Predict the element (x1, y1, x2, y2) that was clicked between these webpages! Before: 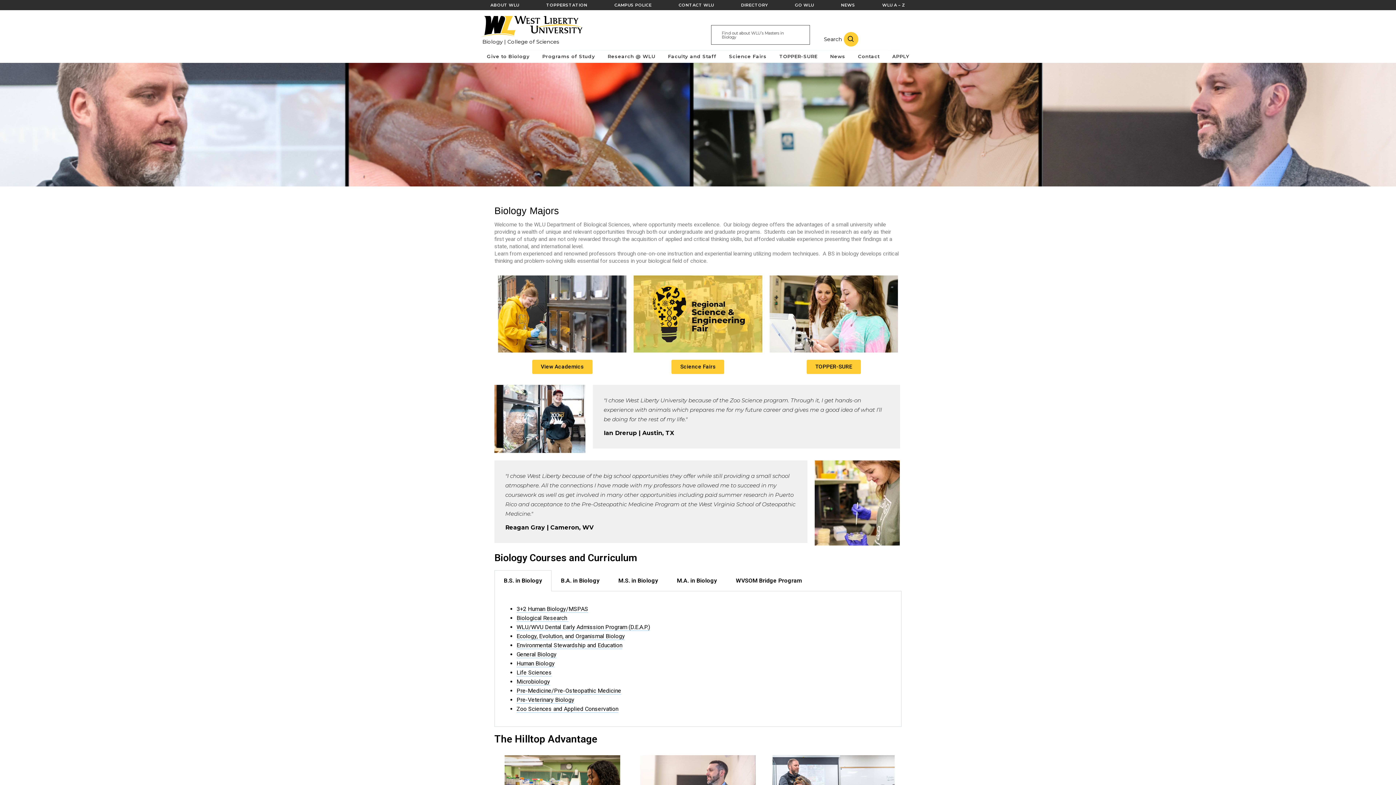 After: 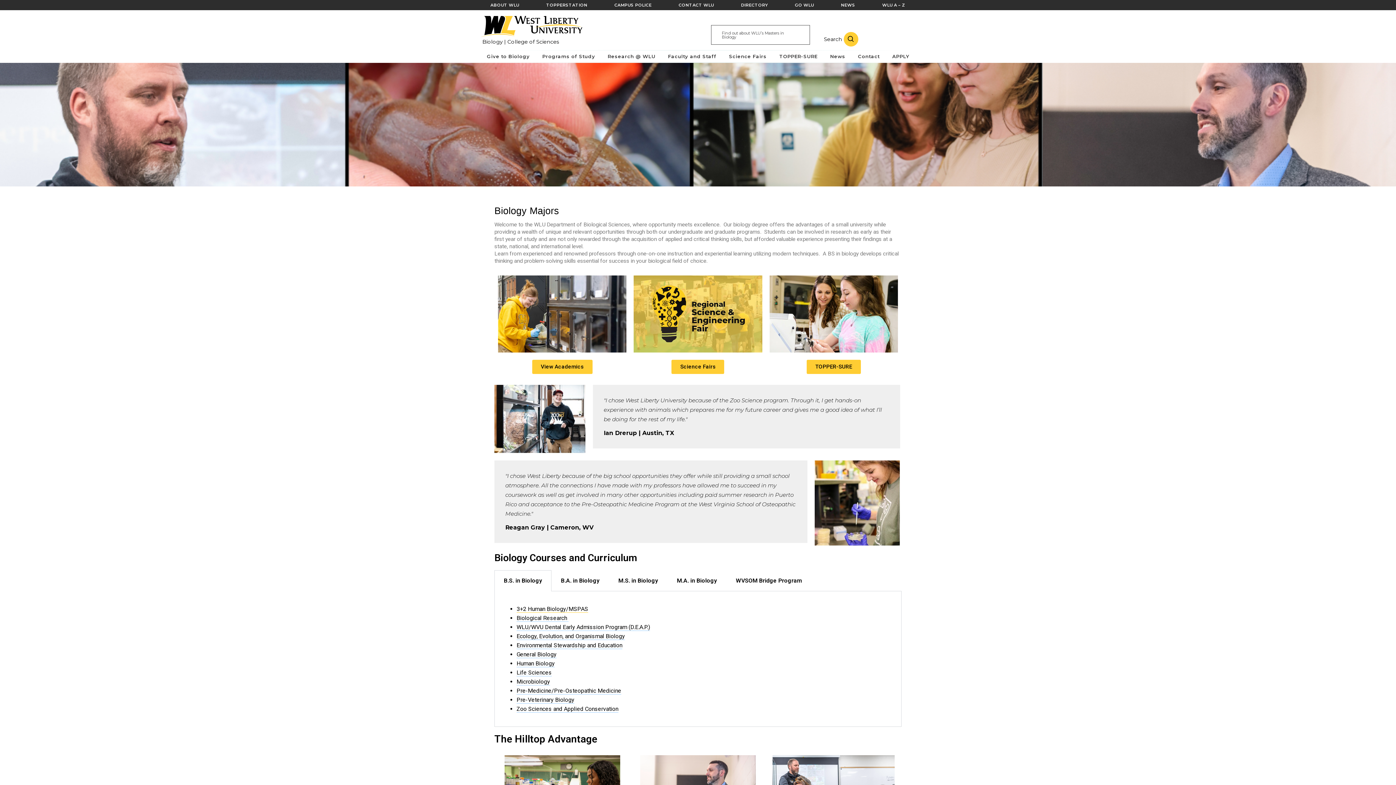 Action: bbox: (516, 605, 588, 613) label: 3+2 Human Biology/MSPAS